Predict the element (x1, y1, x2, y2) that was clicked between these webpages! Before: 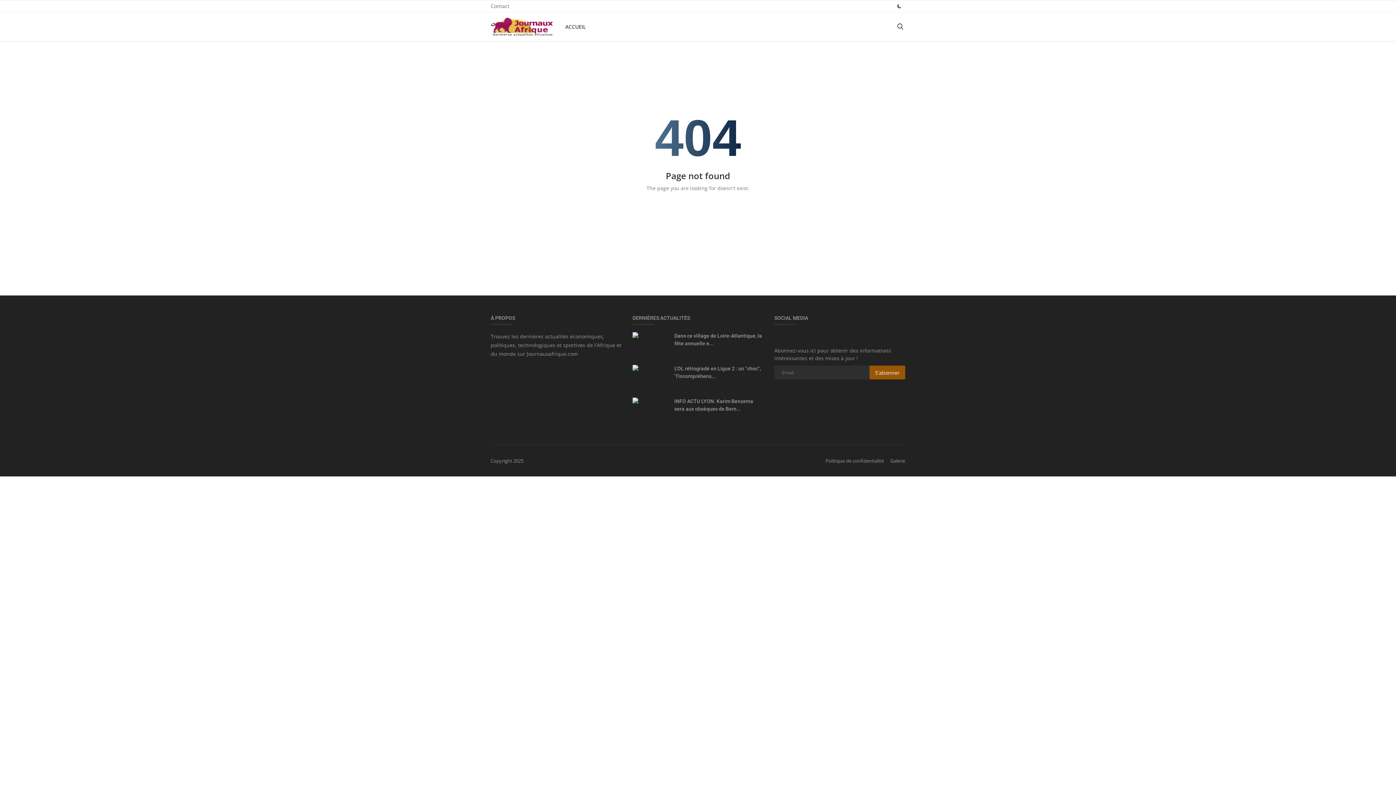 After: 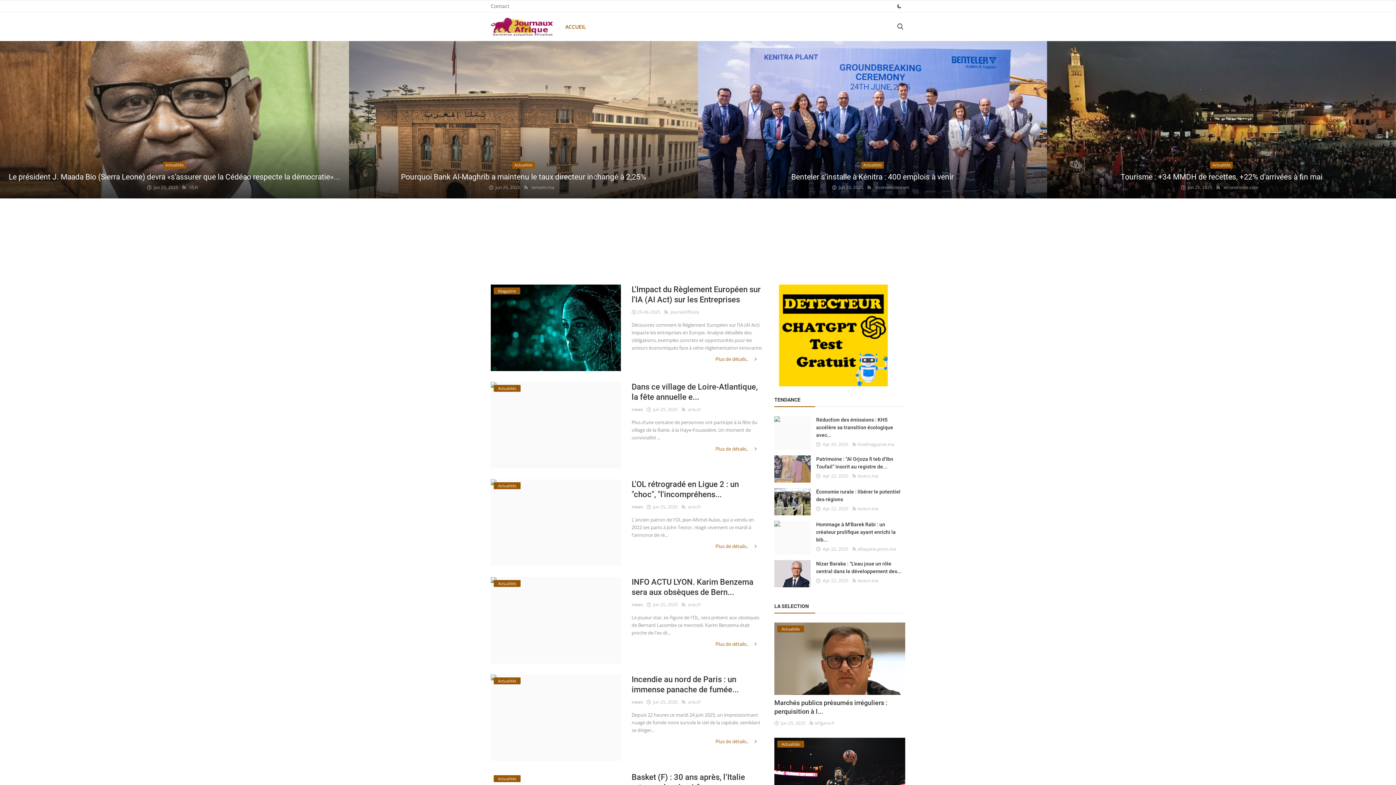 Action: label: ACCUEIL bbox: (561, 12, 589, 41)